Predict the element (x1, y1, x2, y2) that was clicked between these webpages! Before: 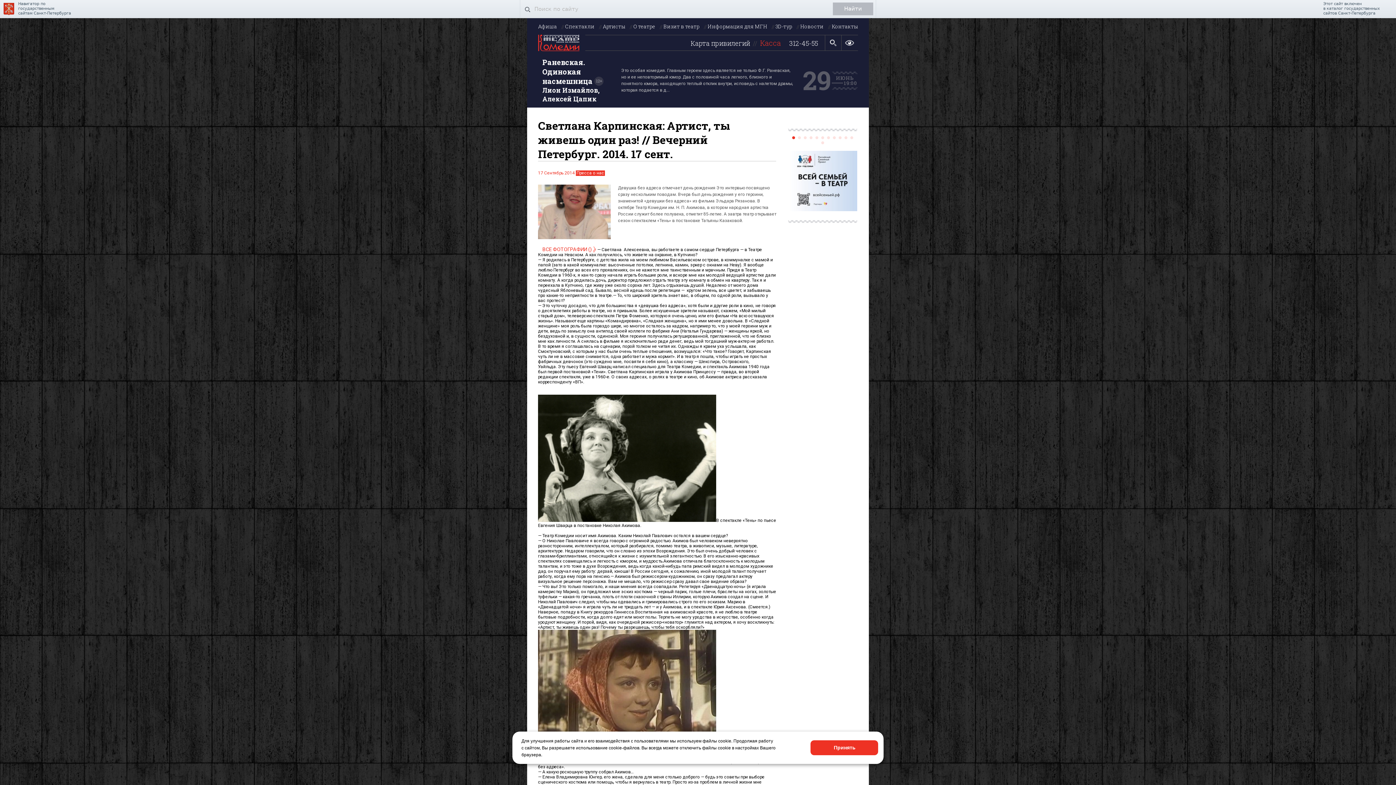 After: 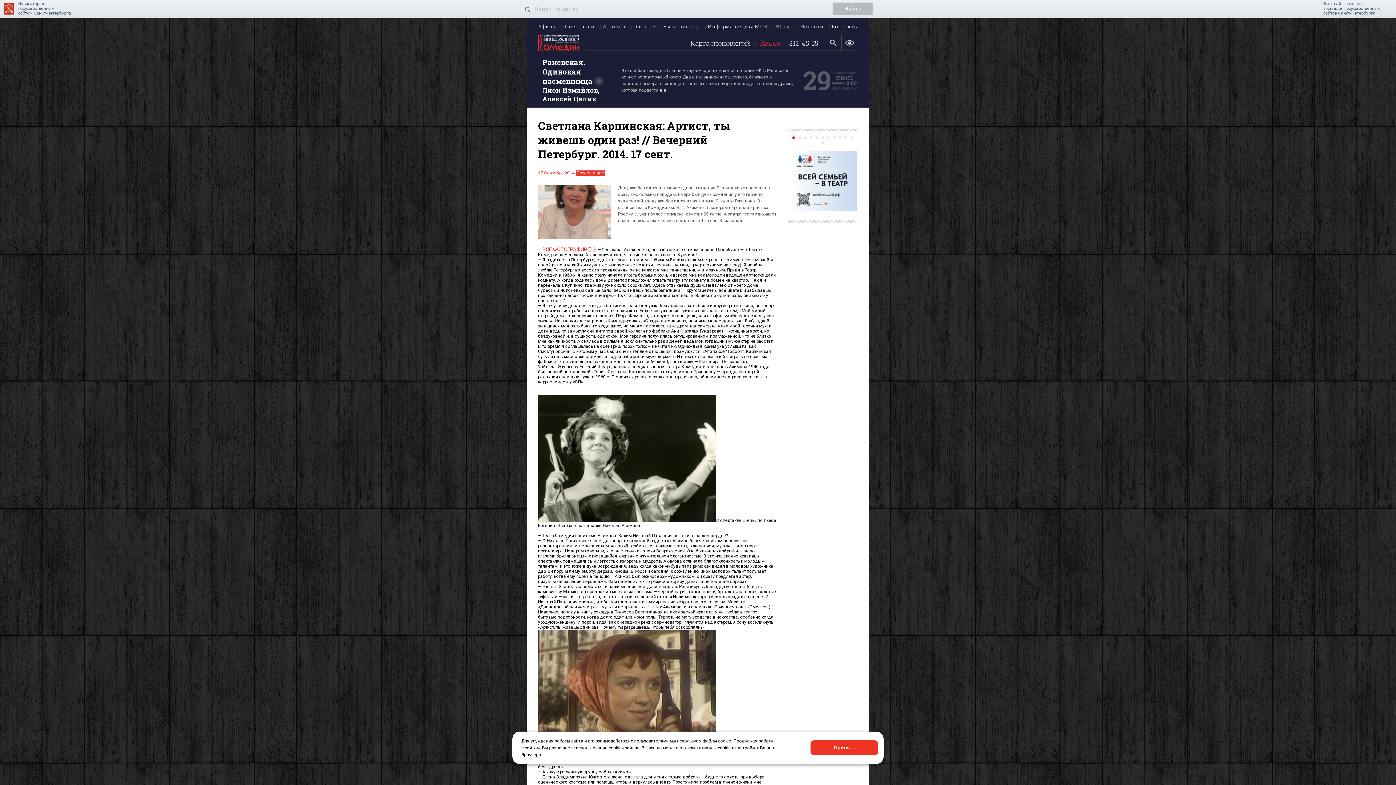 Action: label: 312-45-55 bbox: (789, 40, 818, 46)